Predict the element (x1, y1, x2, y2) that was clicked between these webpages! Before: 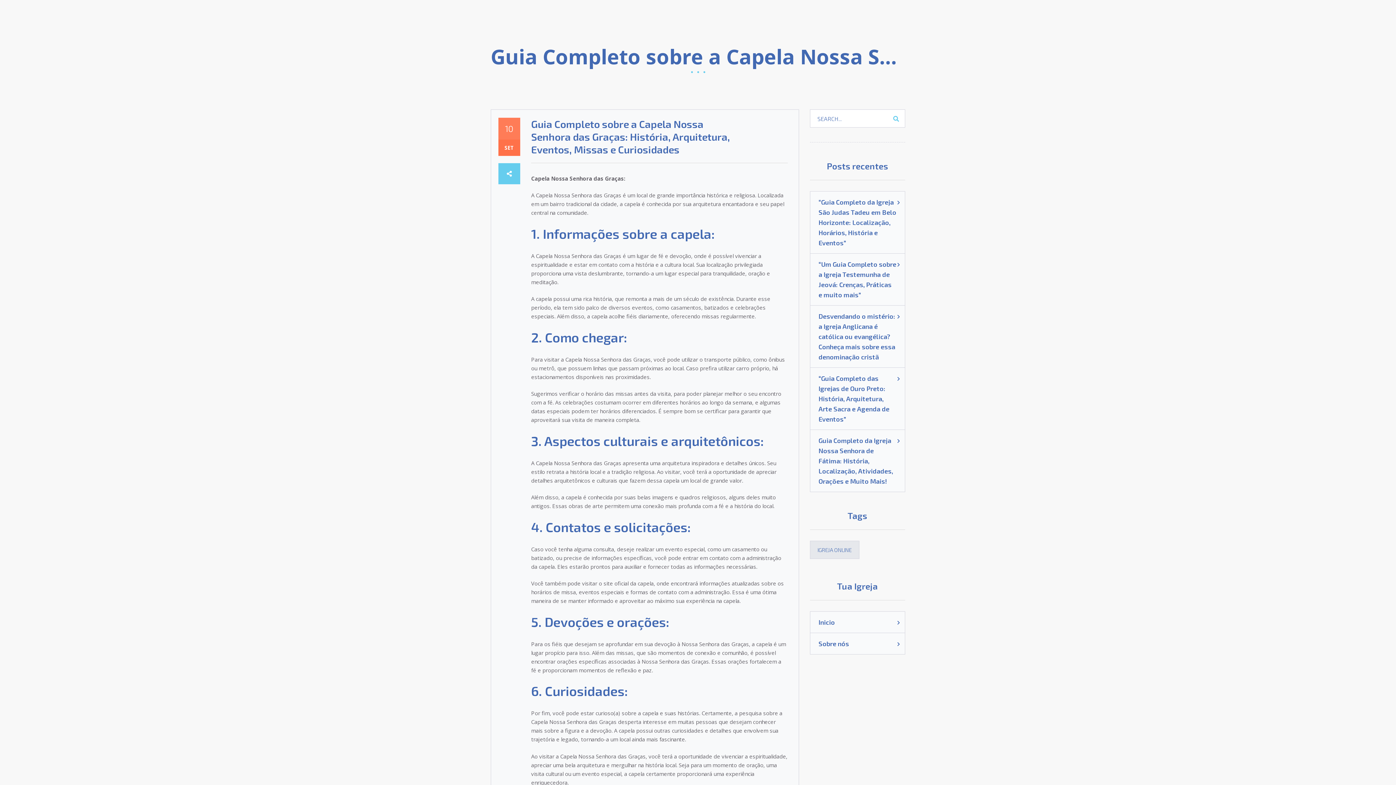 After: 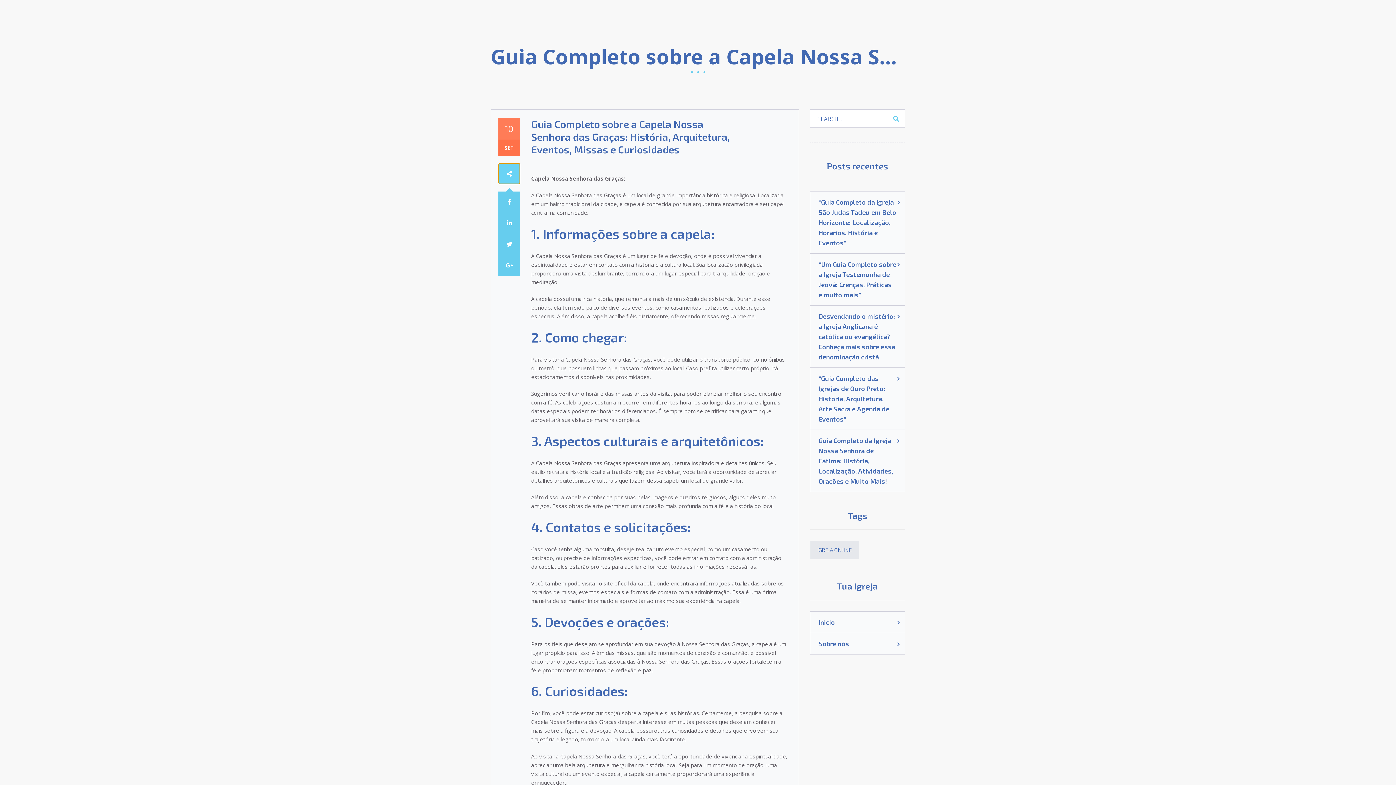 Action: bbox: (498, 163, 520, 184)